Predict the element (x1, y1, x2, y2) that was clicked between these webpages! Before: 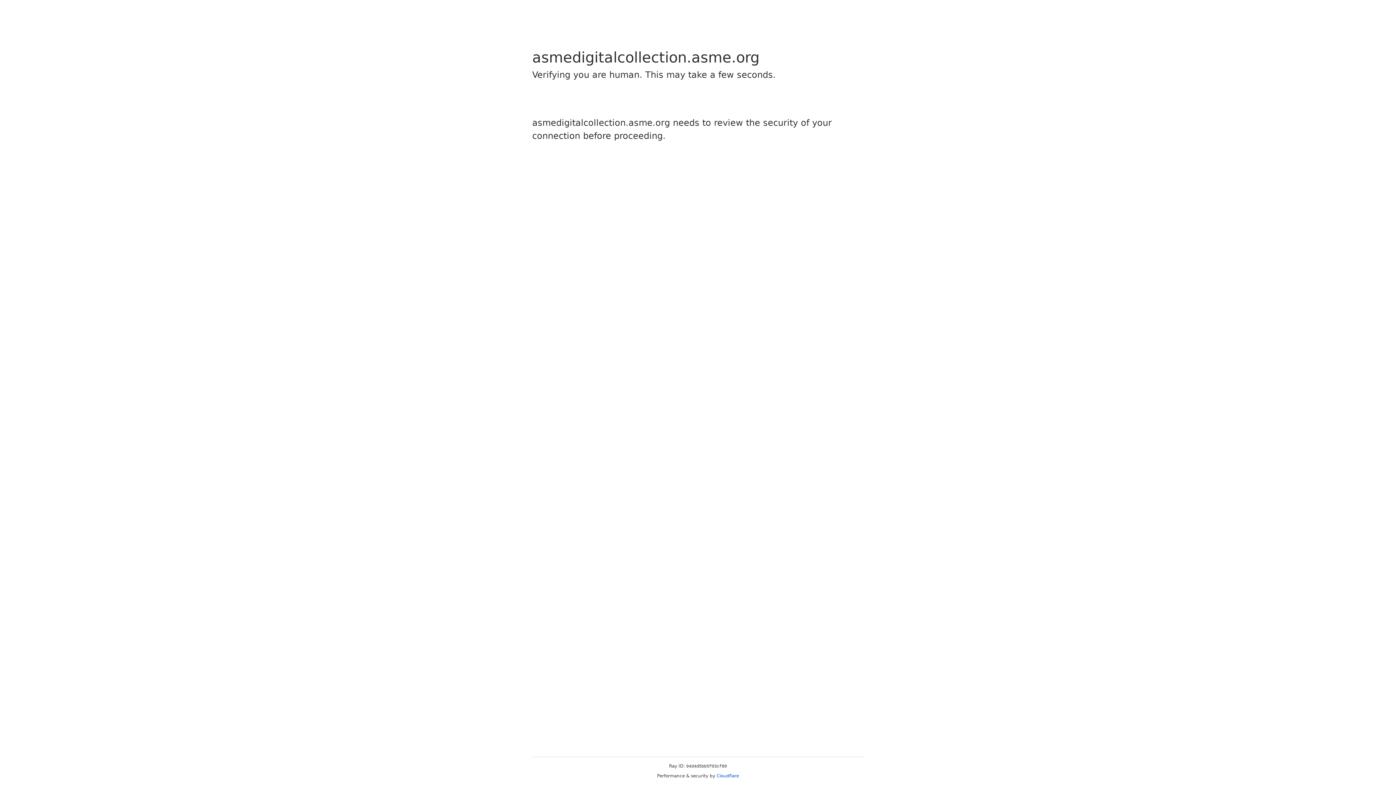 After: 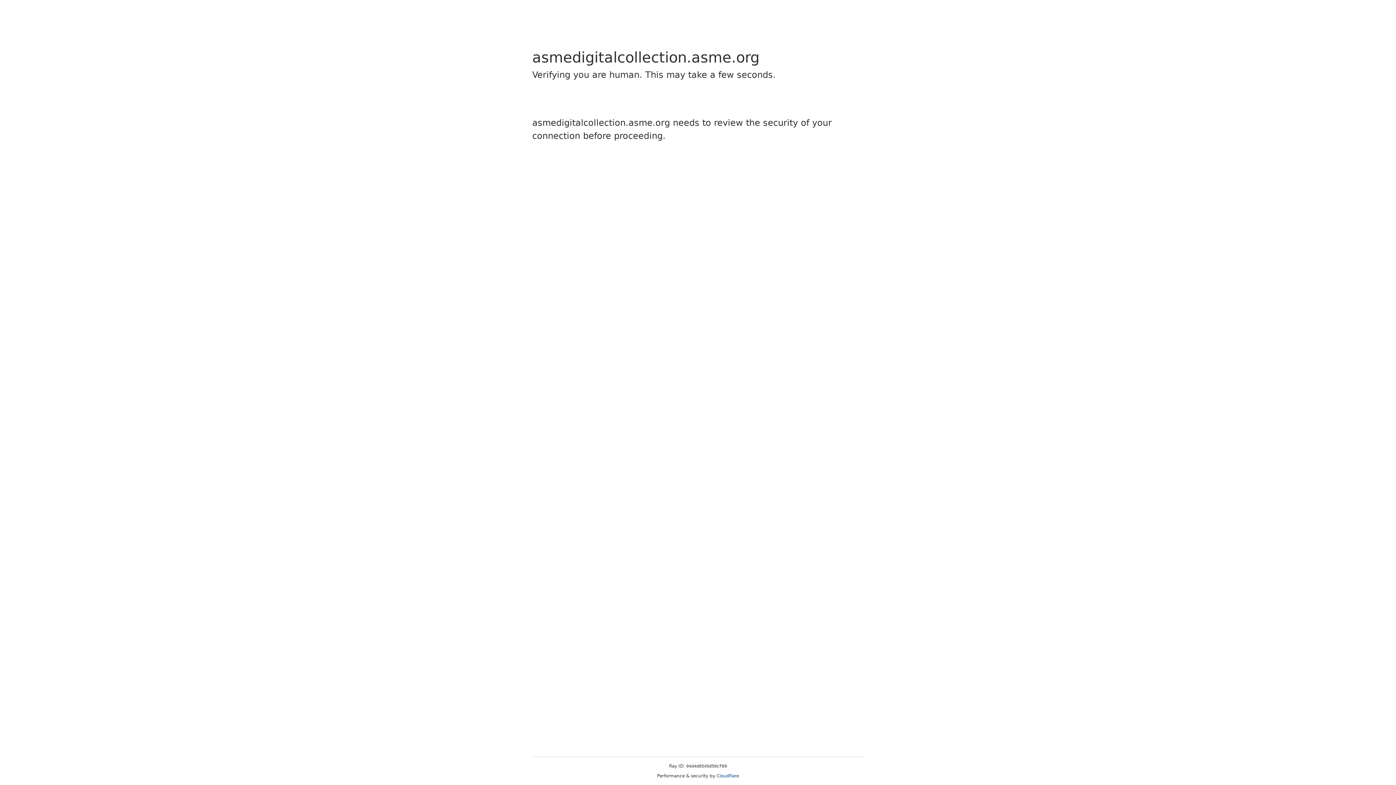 Action: bbox: (716, 773, 739, 778) label: Cloudflare